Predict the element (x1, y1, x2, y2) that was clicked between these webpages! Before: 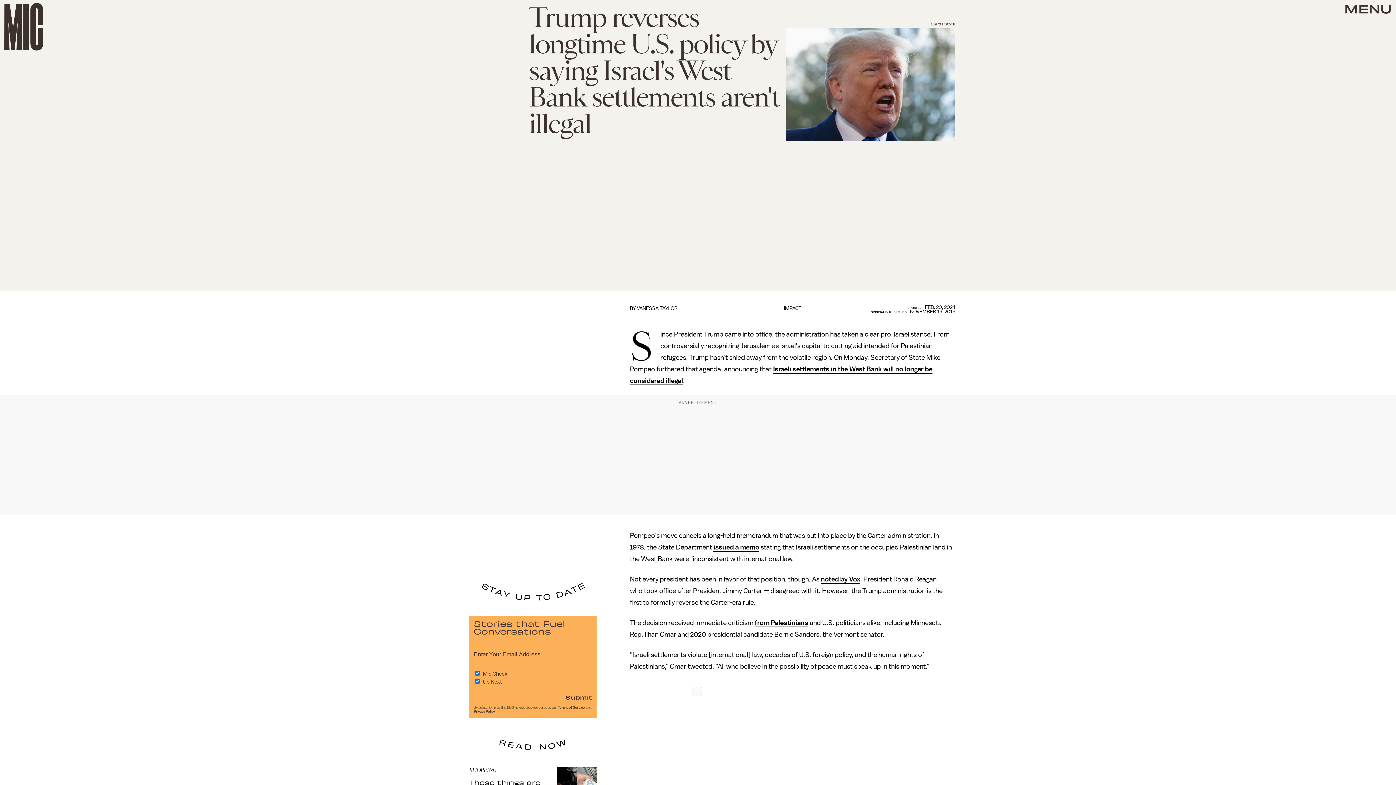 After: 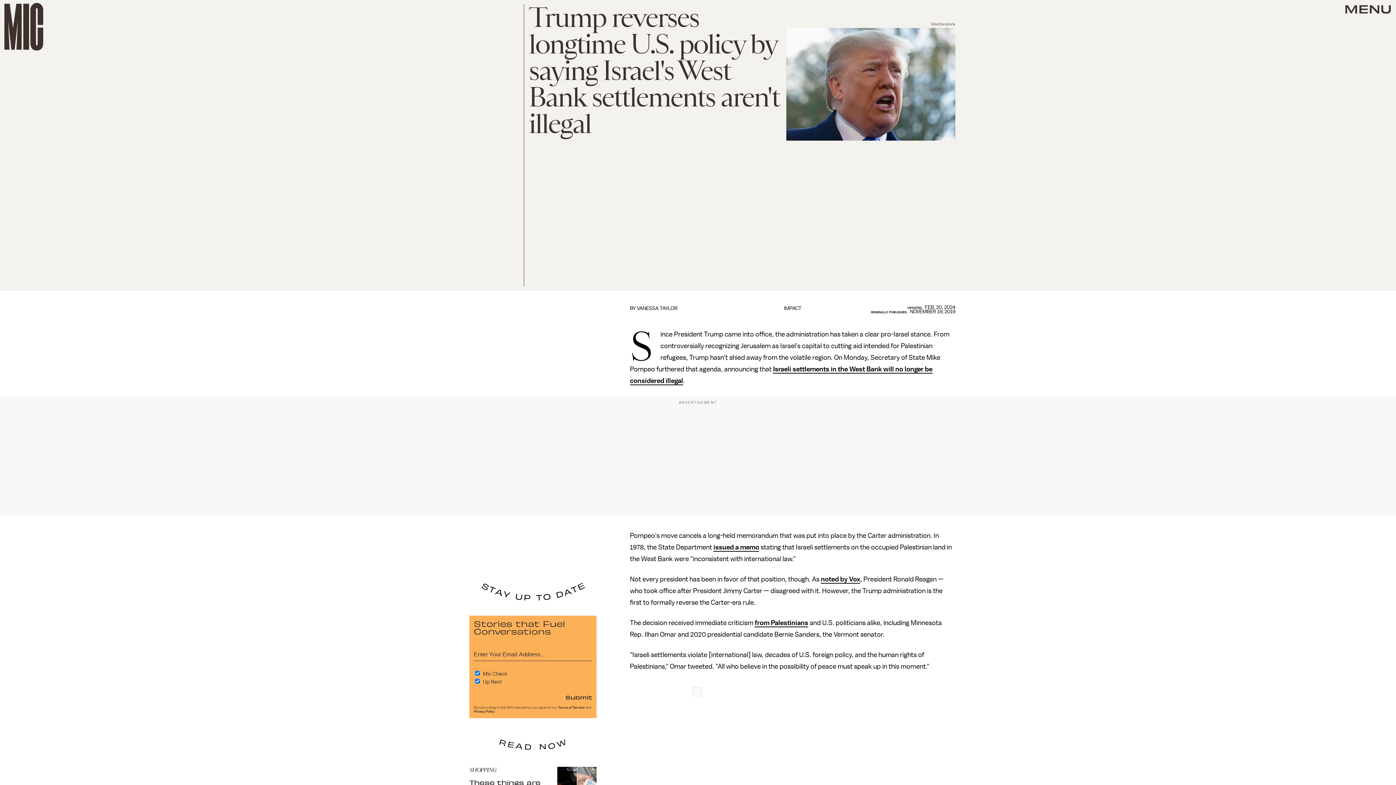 Action: bbox: (713, 544, 759, 552) label: issued a memo